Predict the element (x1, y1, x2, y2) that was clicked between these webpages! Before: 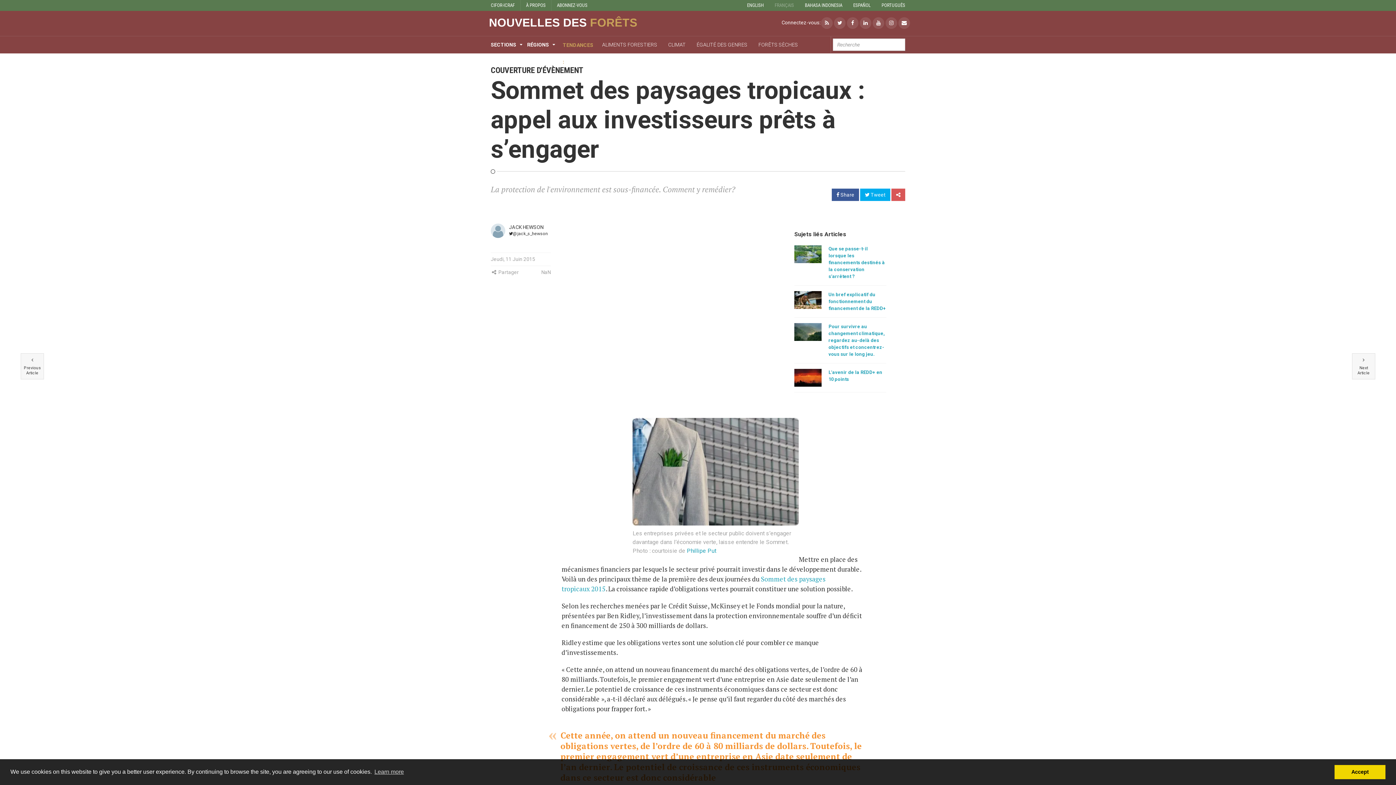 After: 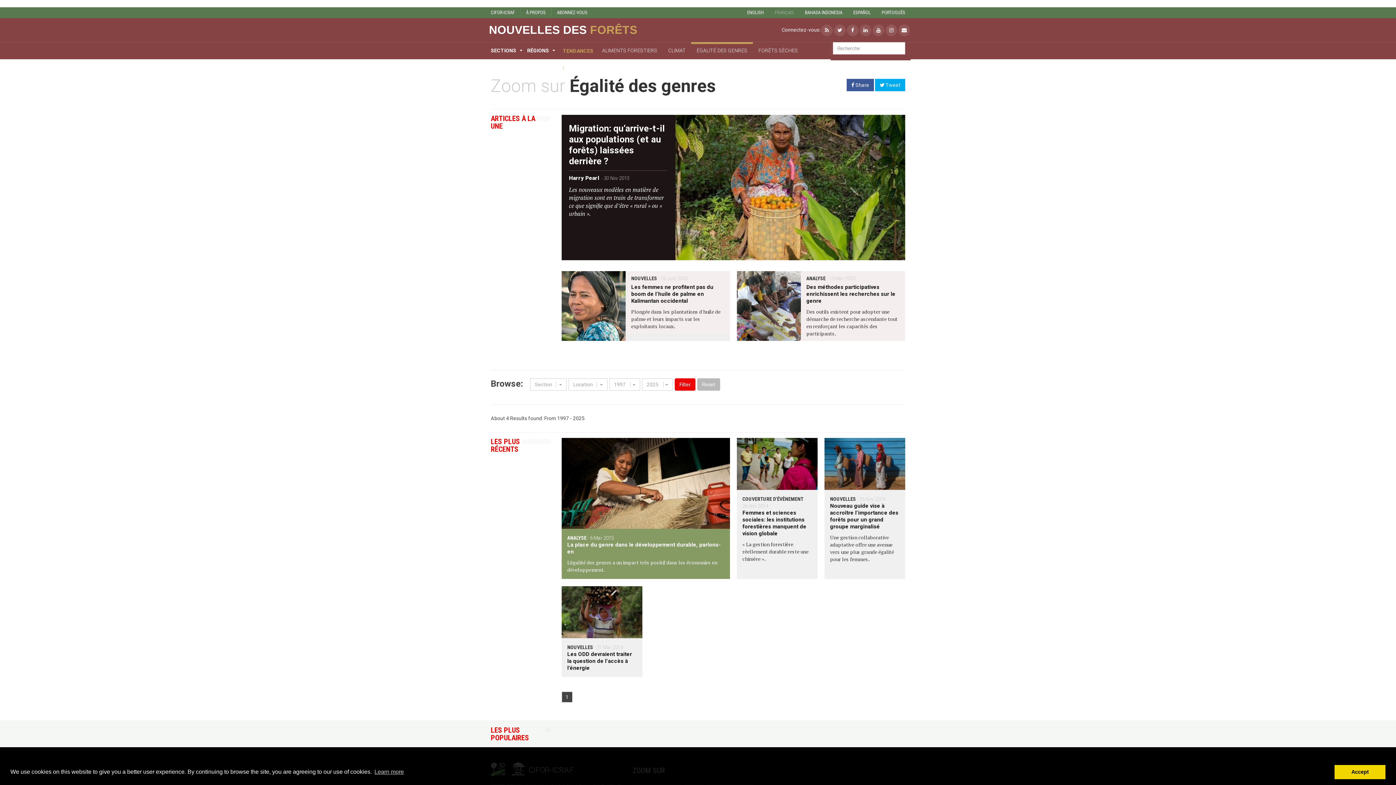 Action: bbox: (691, 36, 753, 53) label: ÉGALITÉ DES GENRES